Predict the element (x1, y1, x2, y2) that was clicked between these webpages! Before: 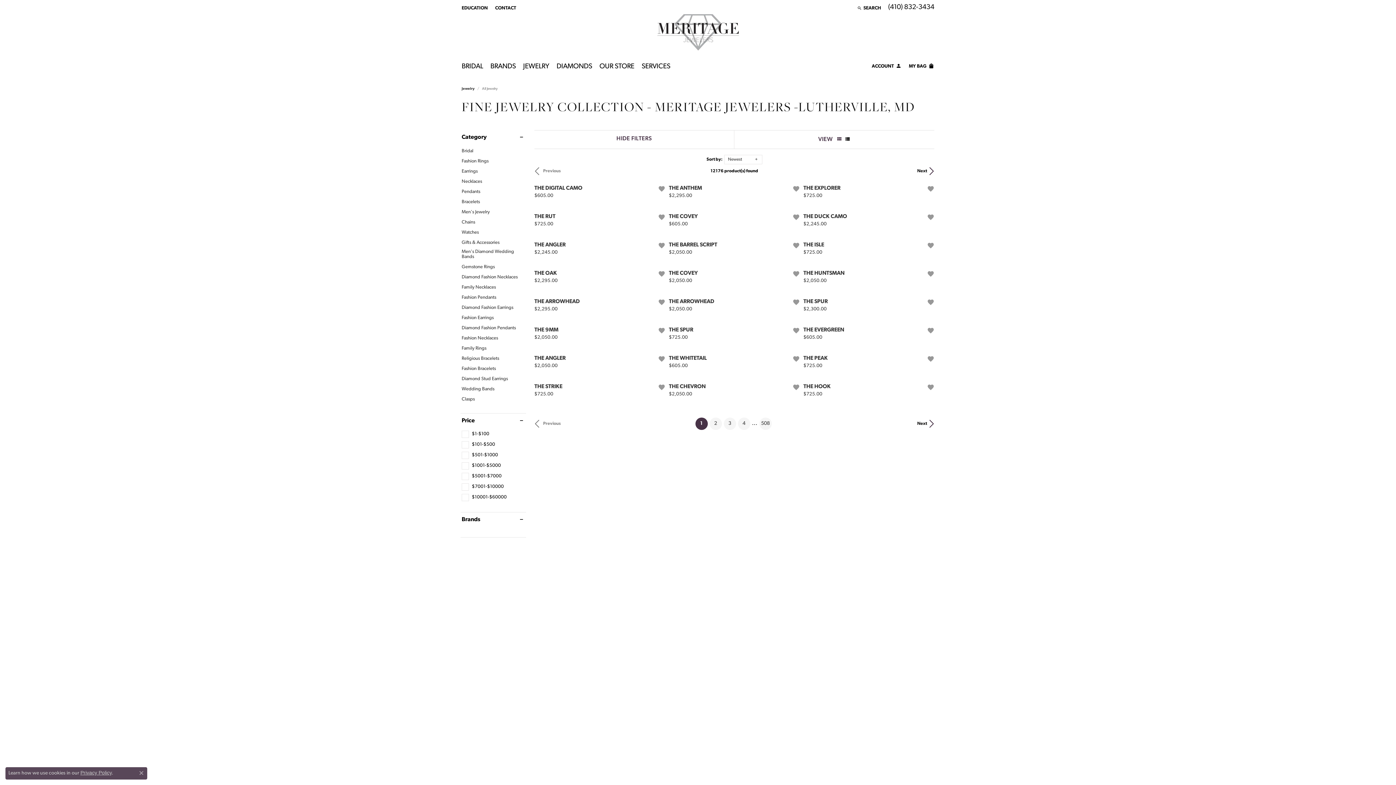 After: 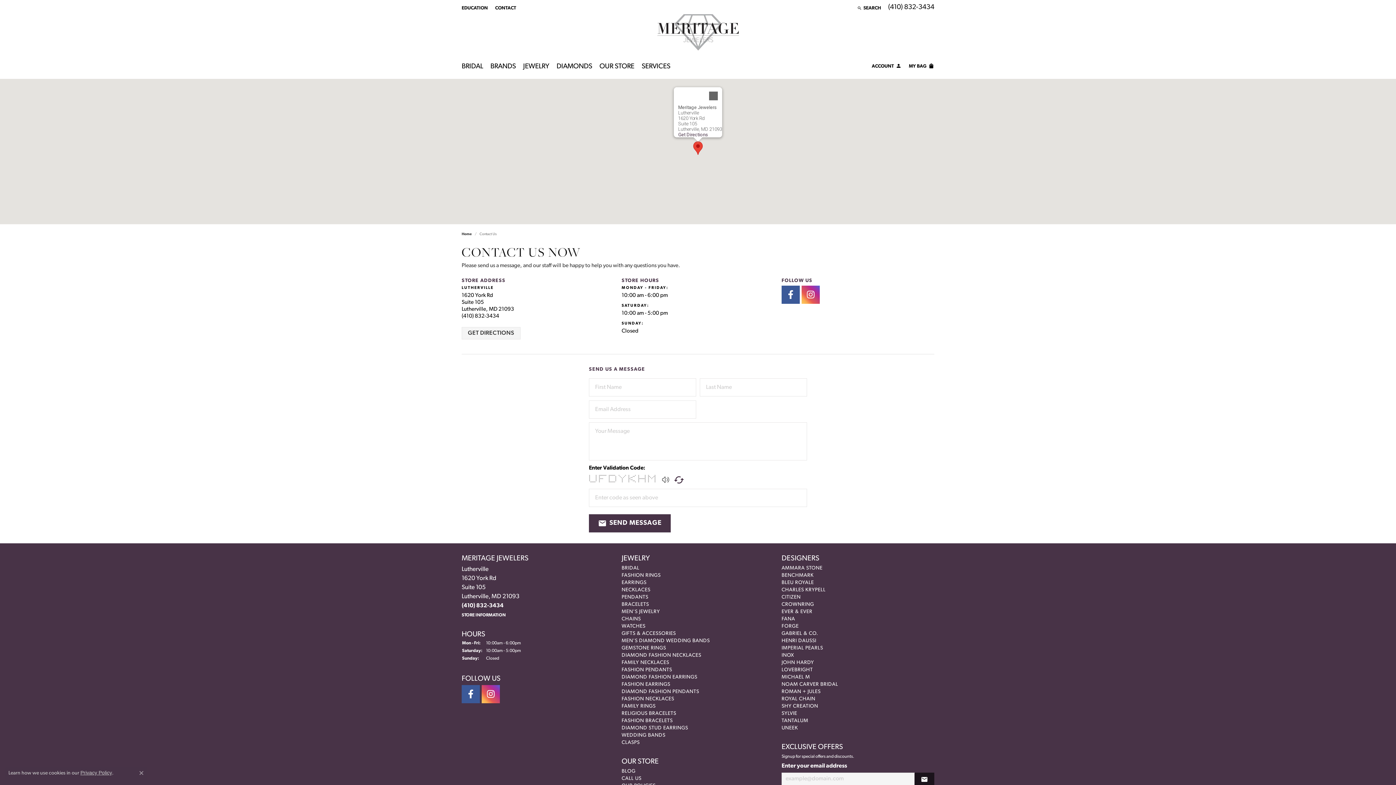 Action: bbox: (495, 1, 516, 14) label: CONTACT